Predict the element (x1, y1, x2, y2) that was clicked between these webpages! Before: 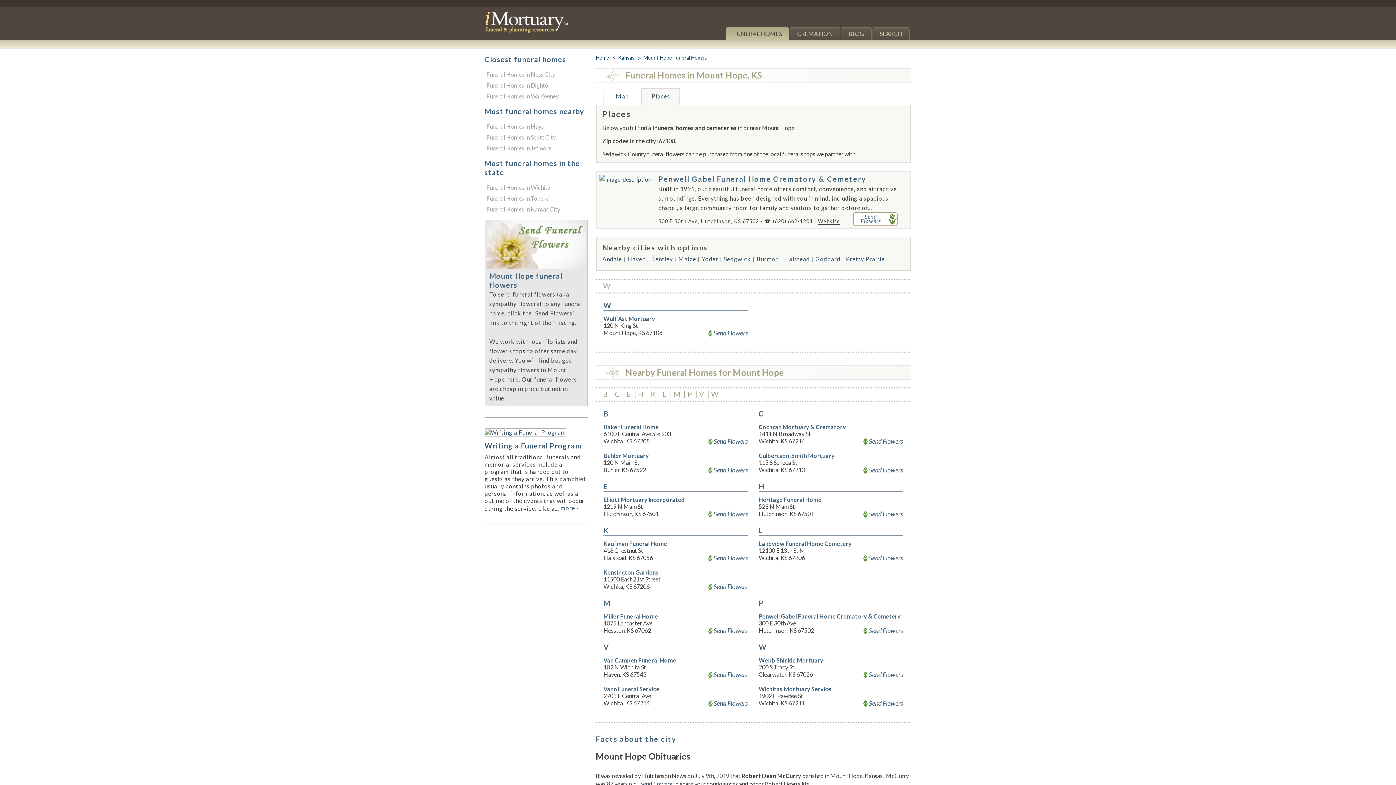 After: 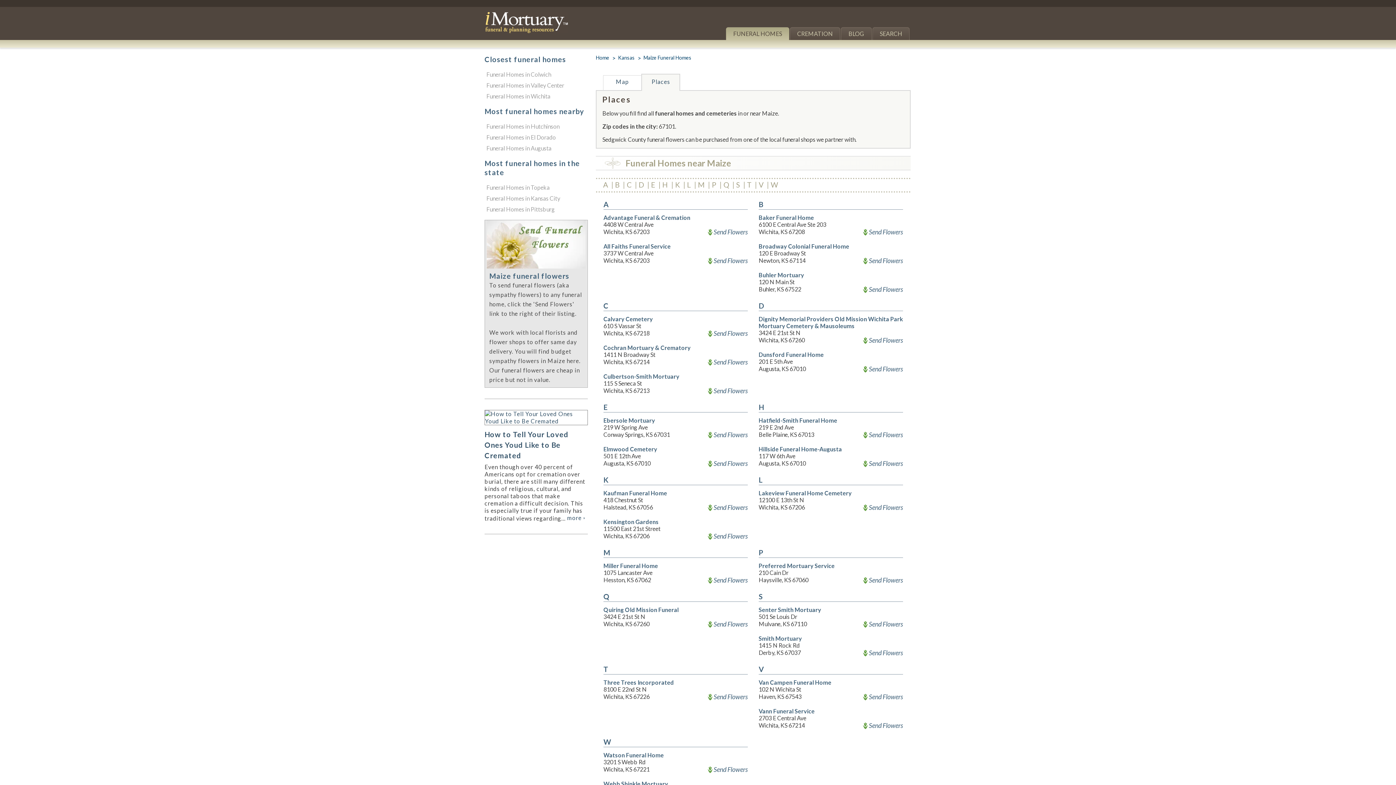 Action: bbox: (678, 255, 696, 262) label: Maize